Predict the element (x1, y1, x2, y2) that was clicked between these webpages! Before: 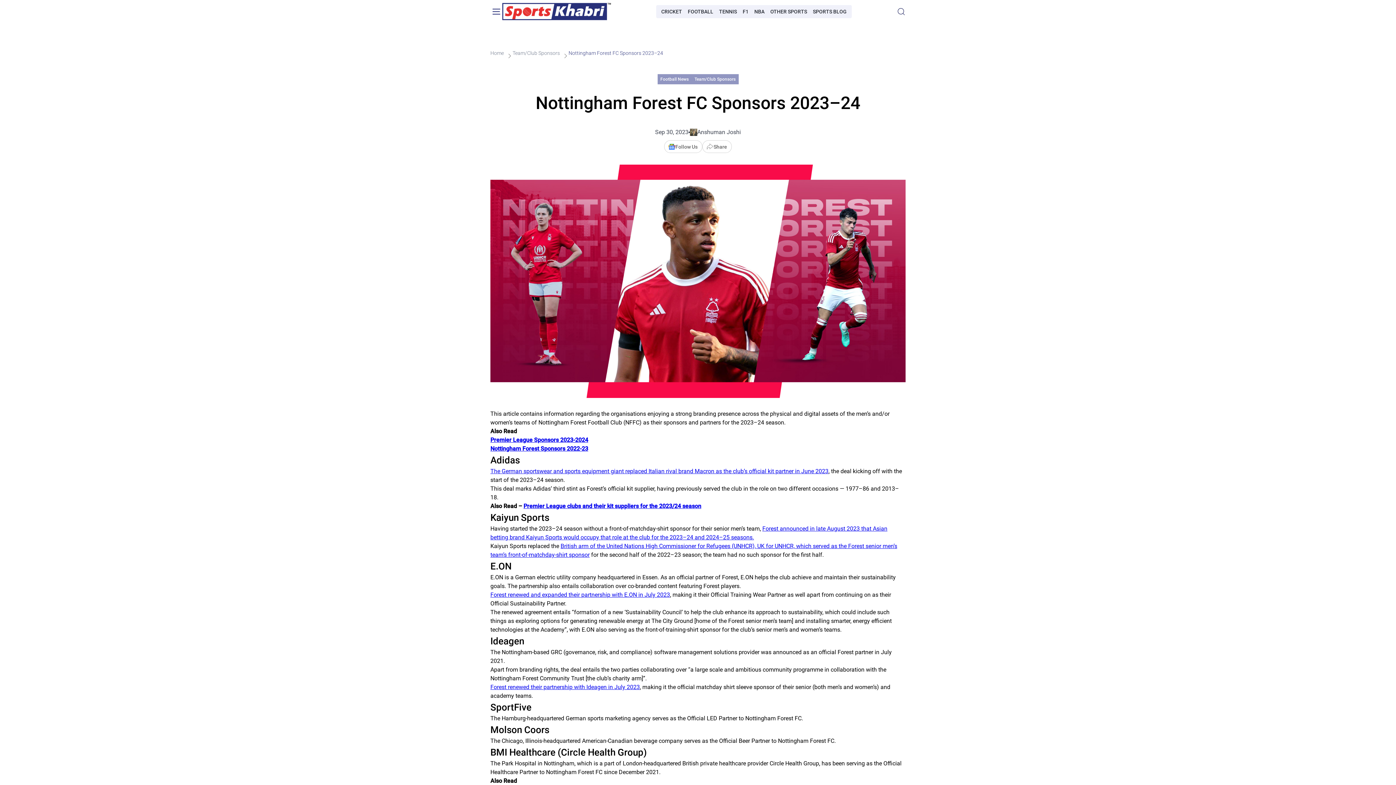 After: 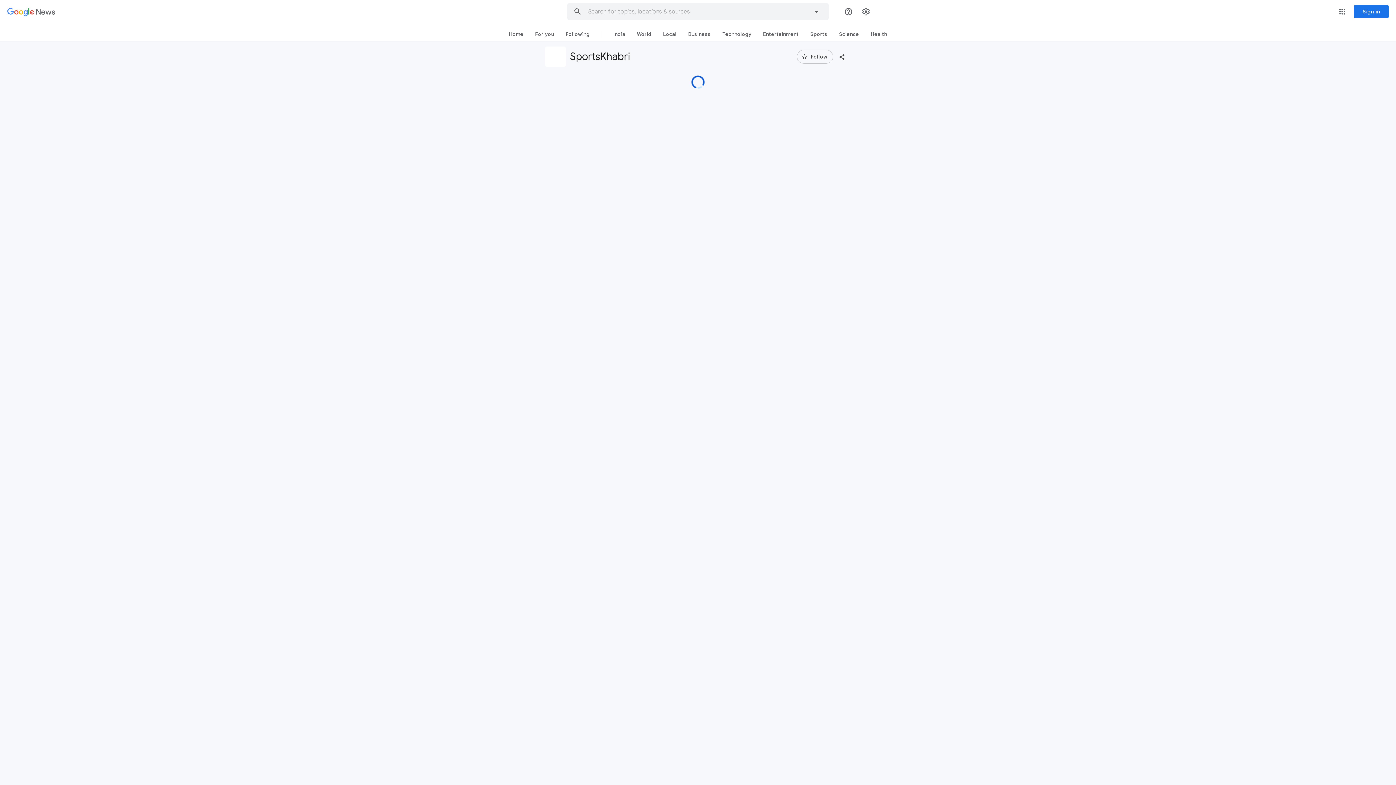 Action: bbox: (664, 140, 702, 153) label: Follow Us